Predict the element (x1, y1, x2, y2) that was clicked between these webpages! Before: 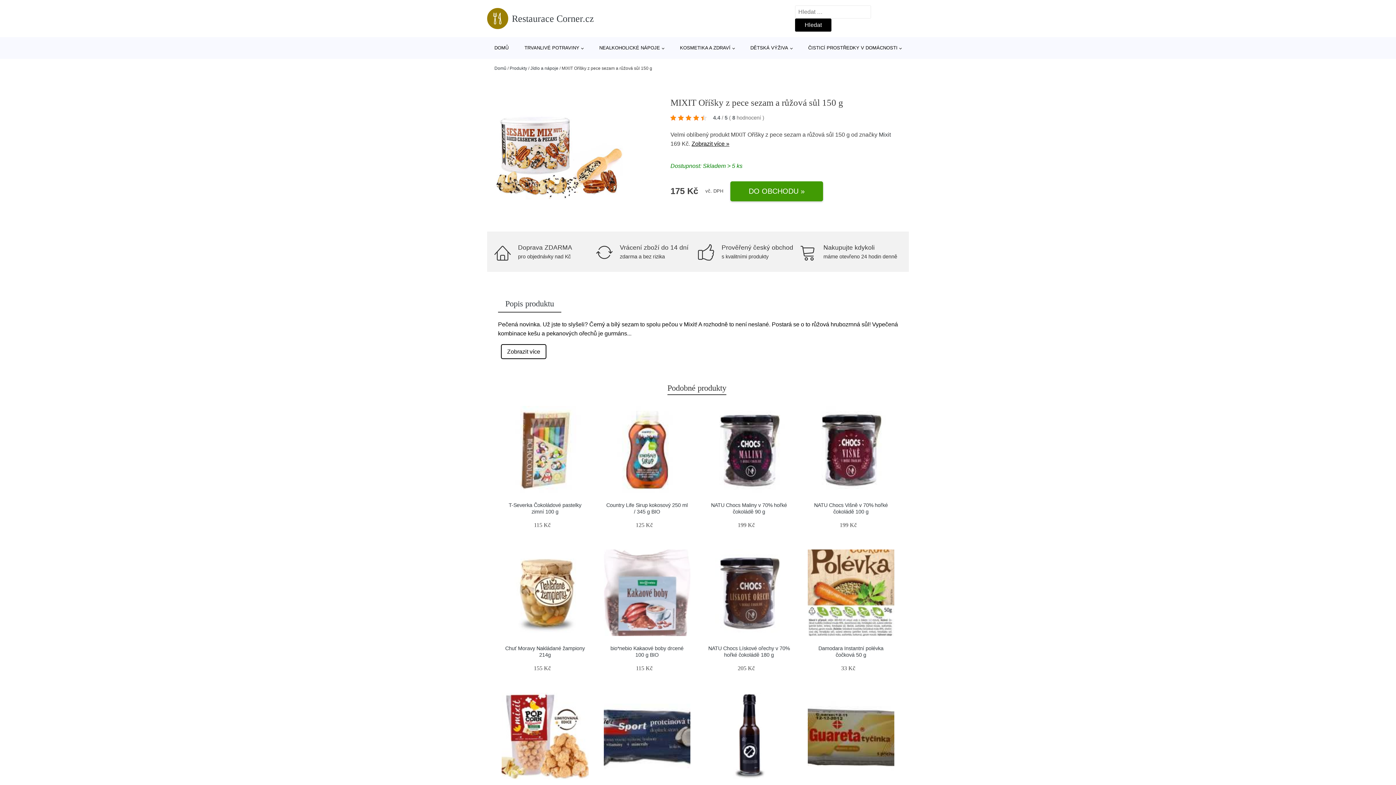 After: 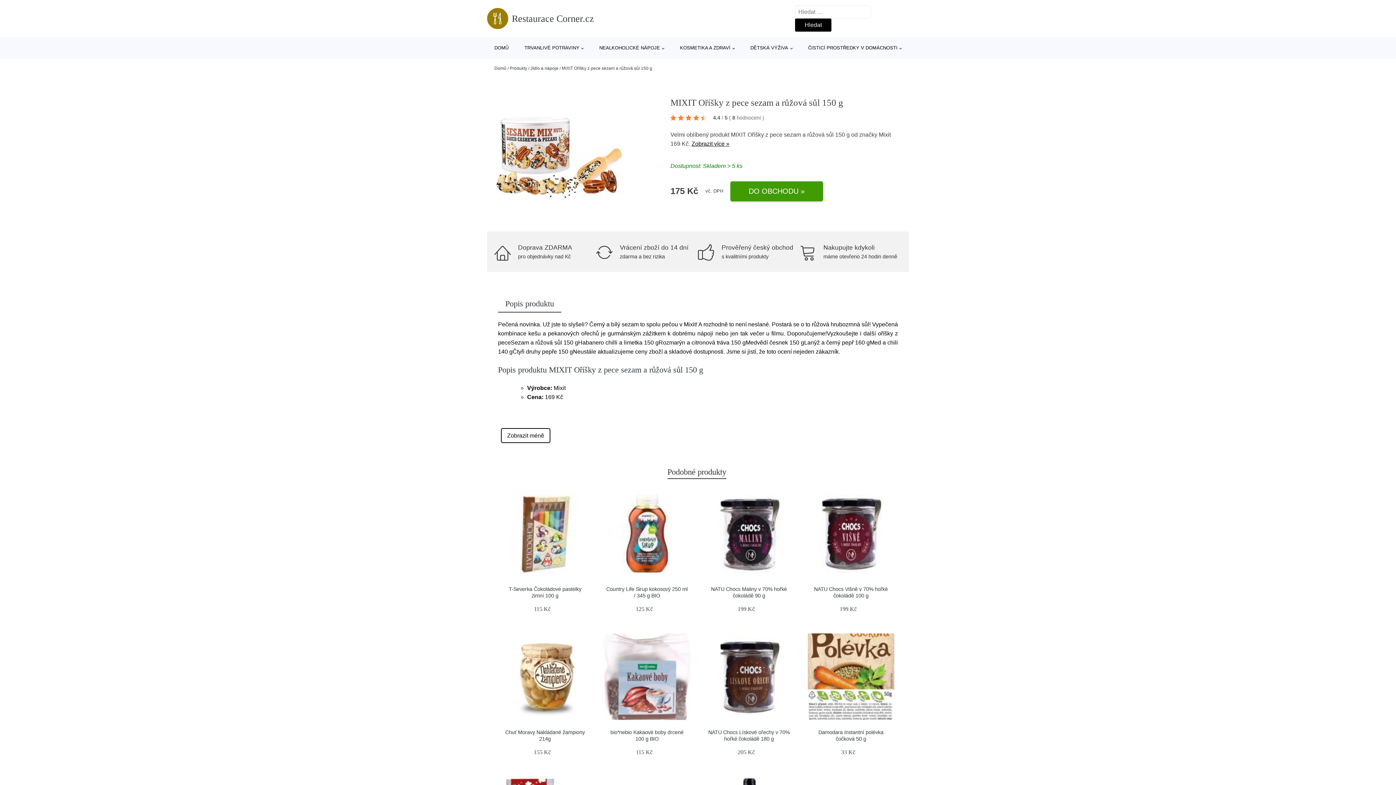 Action: bbox: (501, 344, 546, 359) label: Zobrazit více